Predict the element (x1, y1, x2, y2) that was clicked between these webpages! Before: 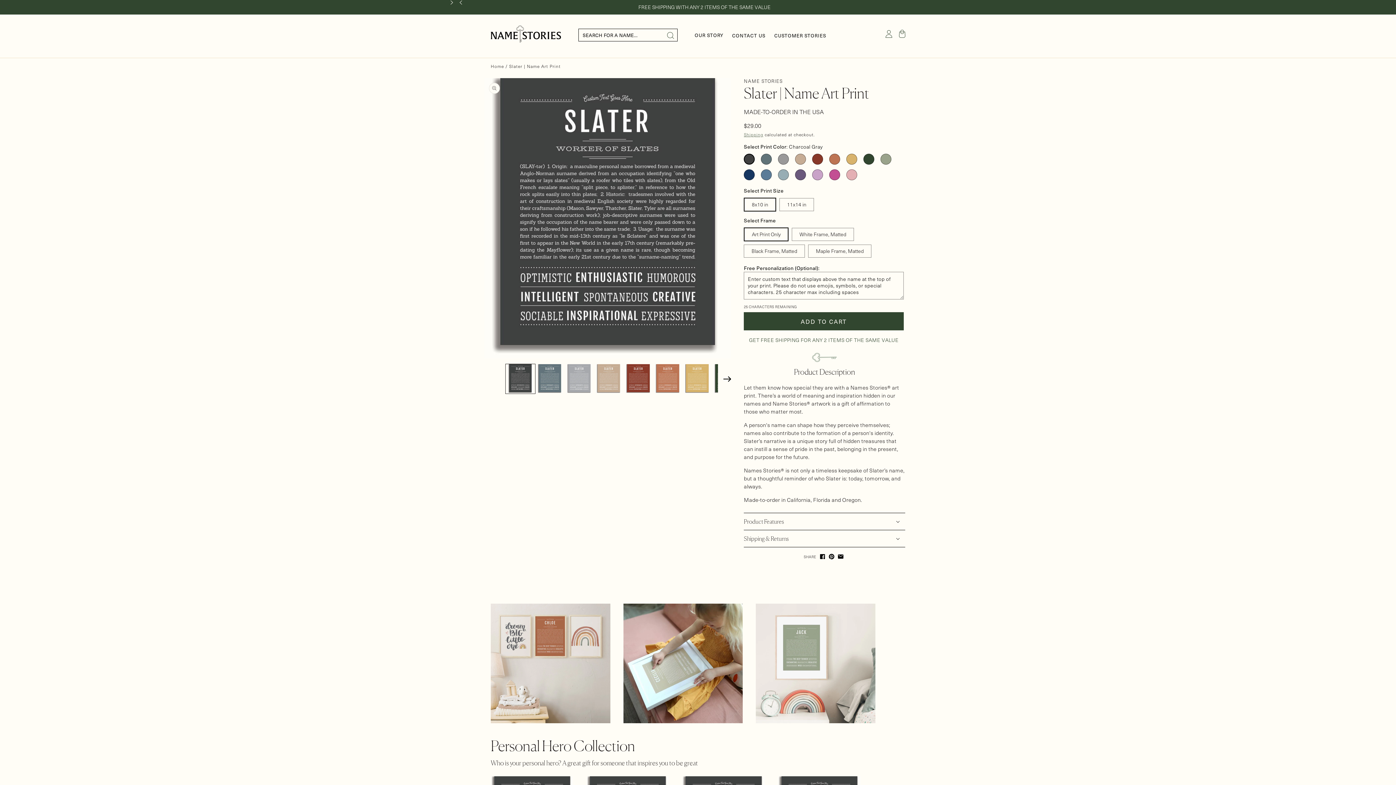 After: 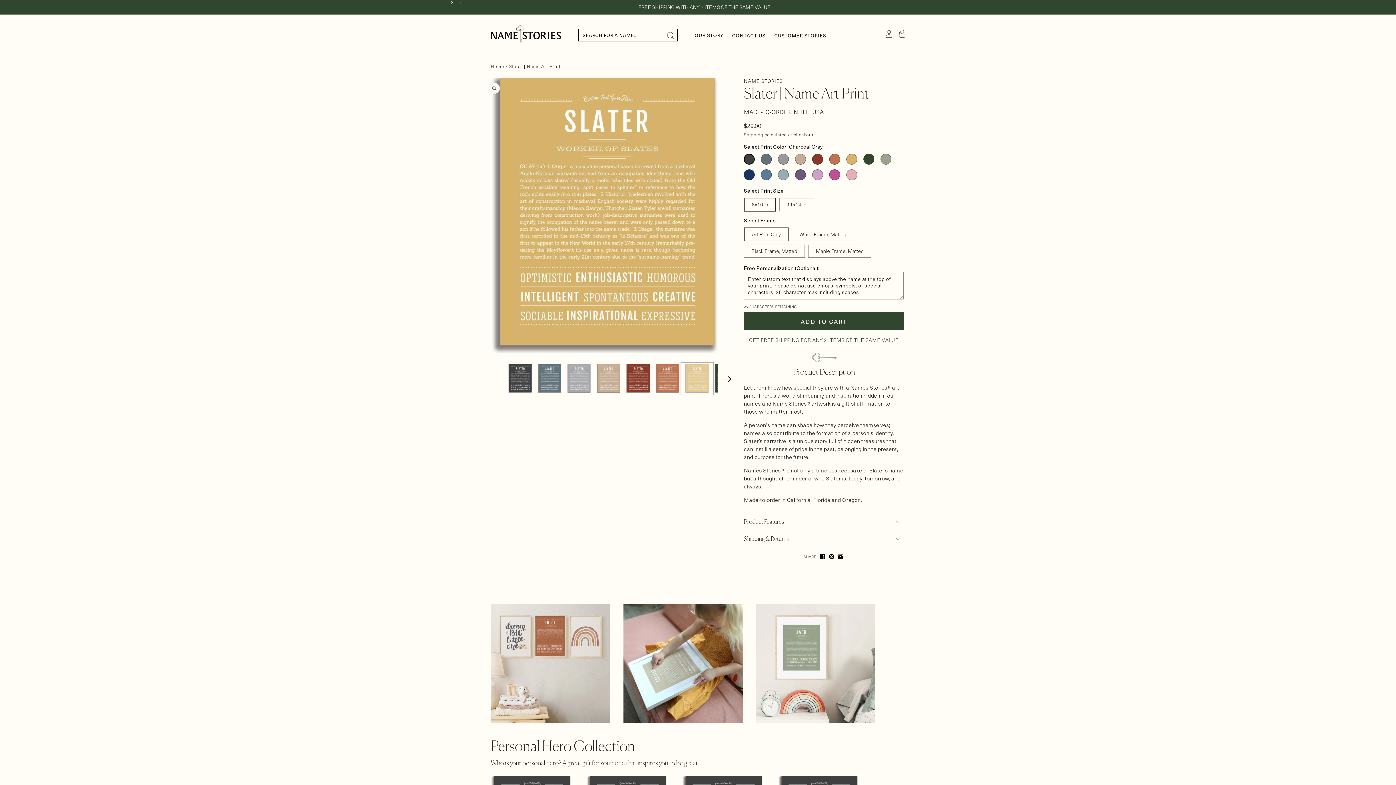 Action: label: Load image 7 in gallery view bbox: (682, 364, 712, 393)